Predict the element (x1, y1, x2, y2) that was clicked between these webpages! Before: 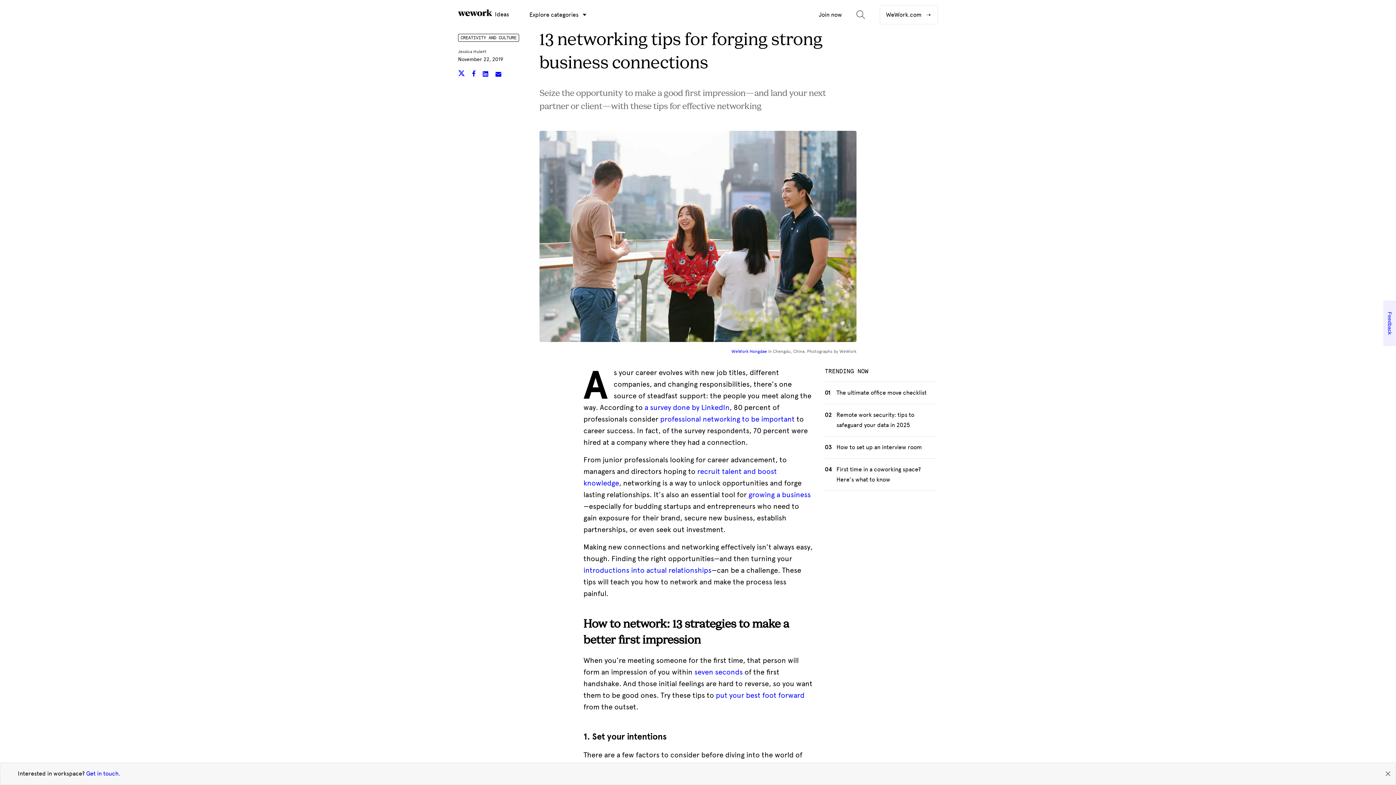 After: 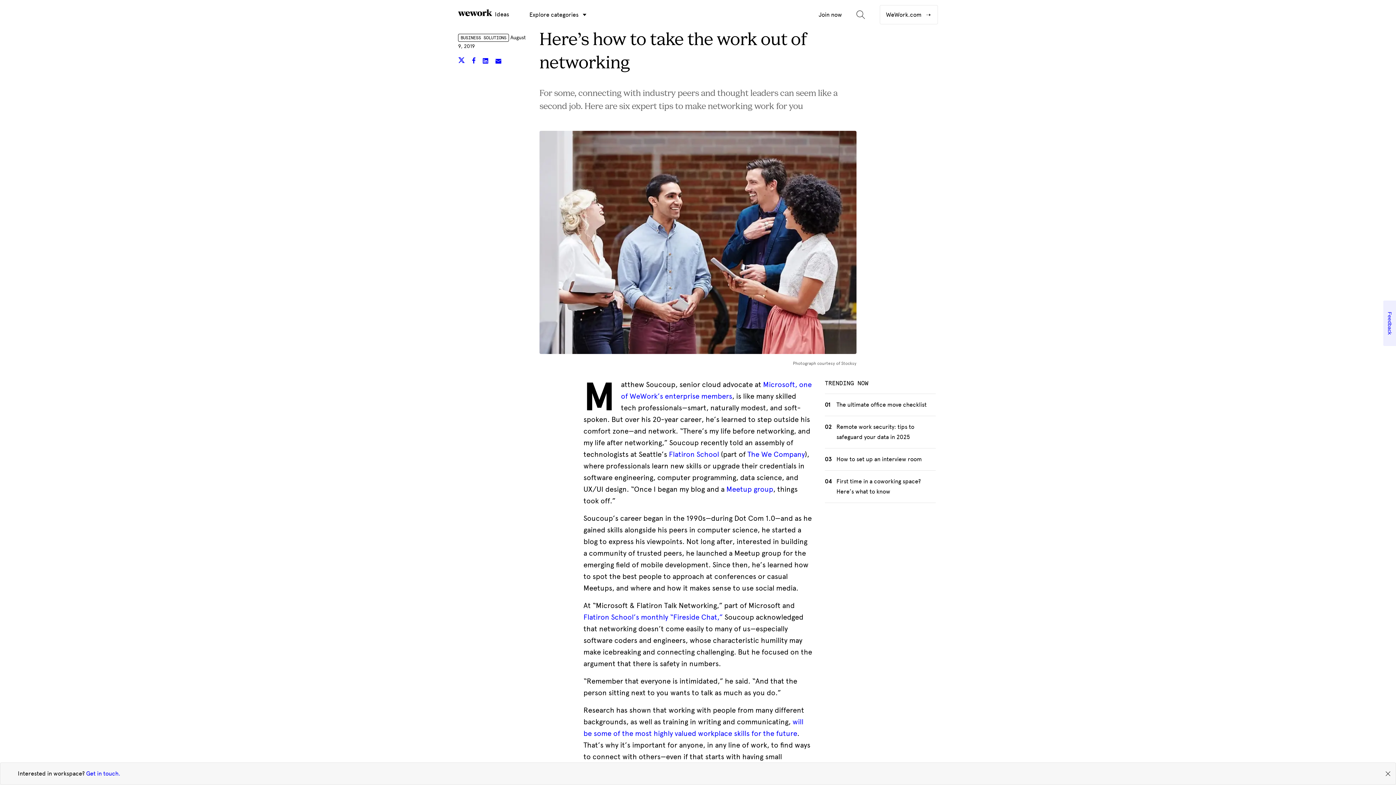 Action: bbox: (660, 415, 794, 423) label: professional networking to be important